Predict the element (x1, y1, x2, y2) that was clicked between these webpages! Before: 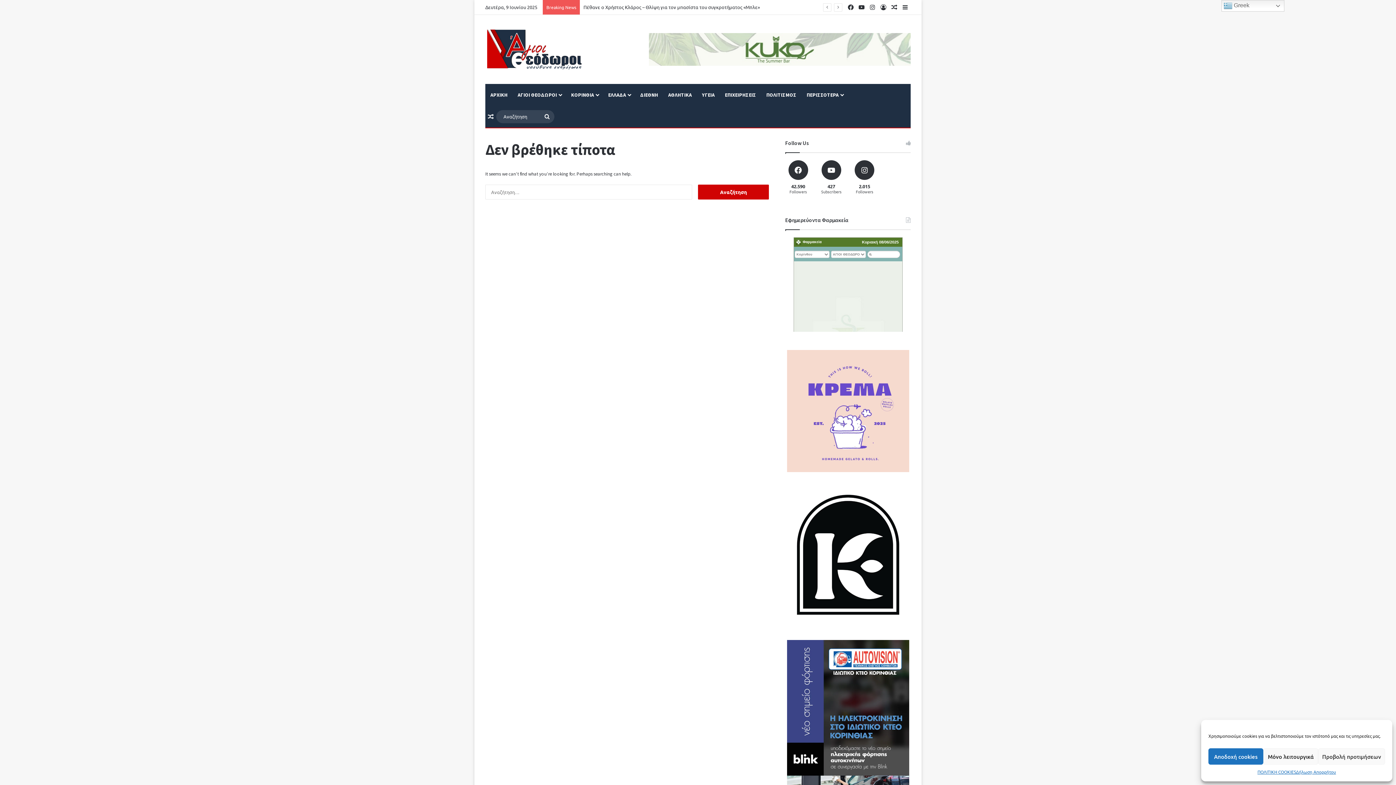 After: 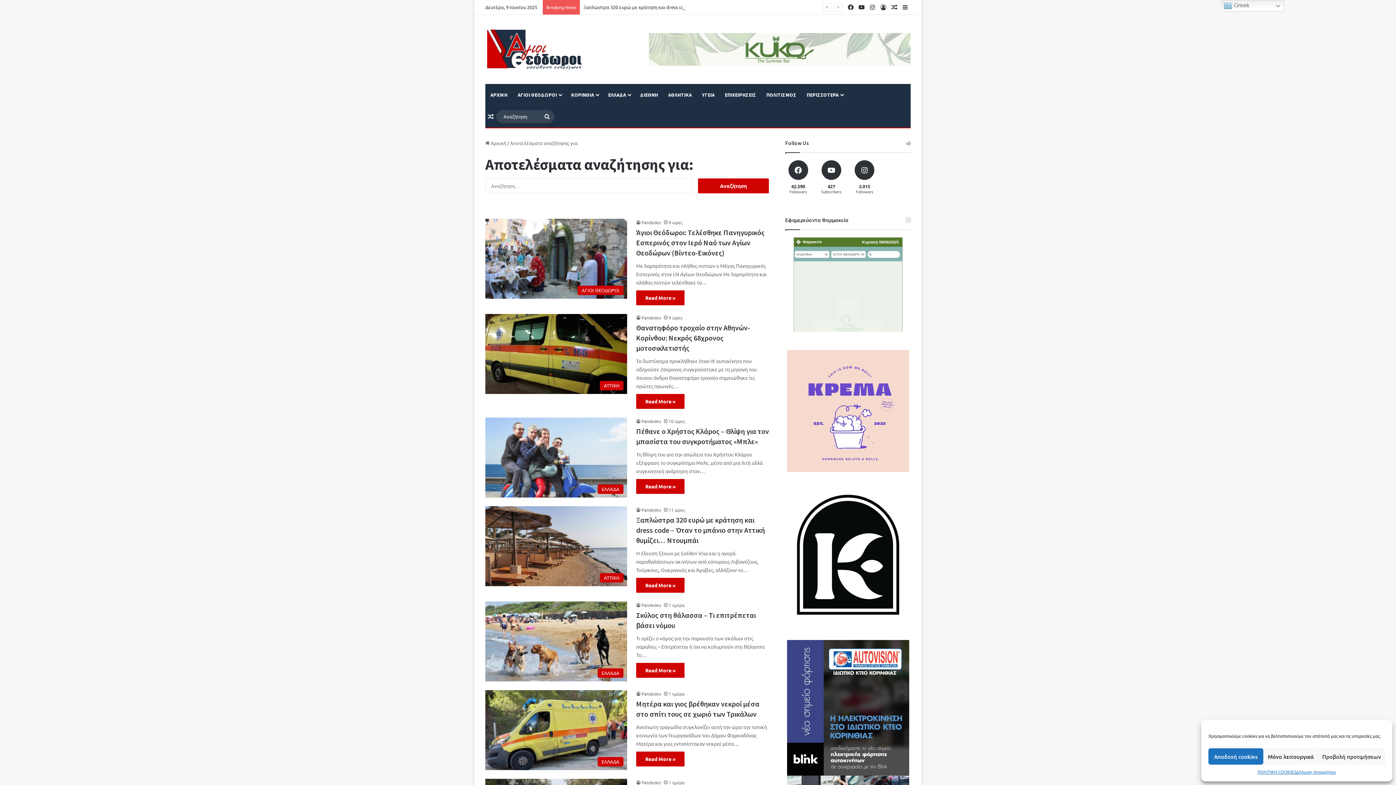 Action: bbox: (540, 110, 554, 123) label: Αναζήτηση